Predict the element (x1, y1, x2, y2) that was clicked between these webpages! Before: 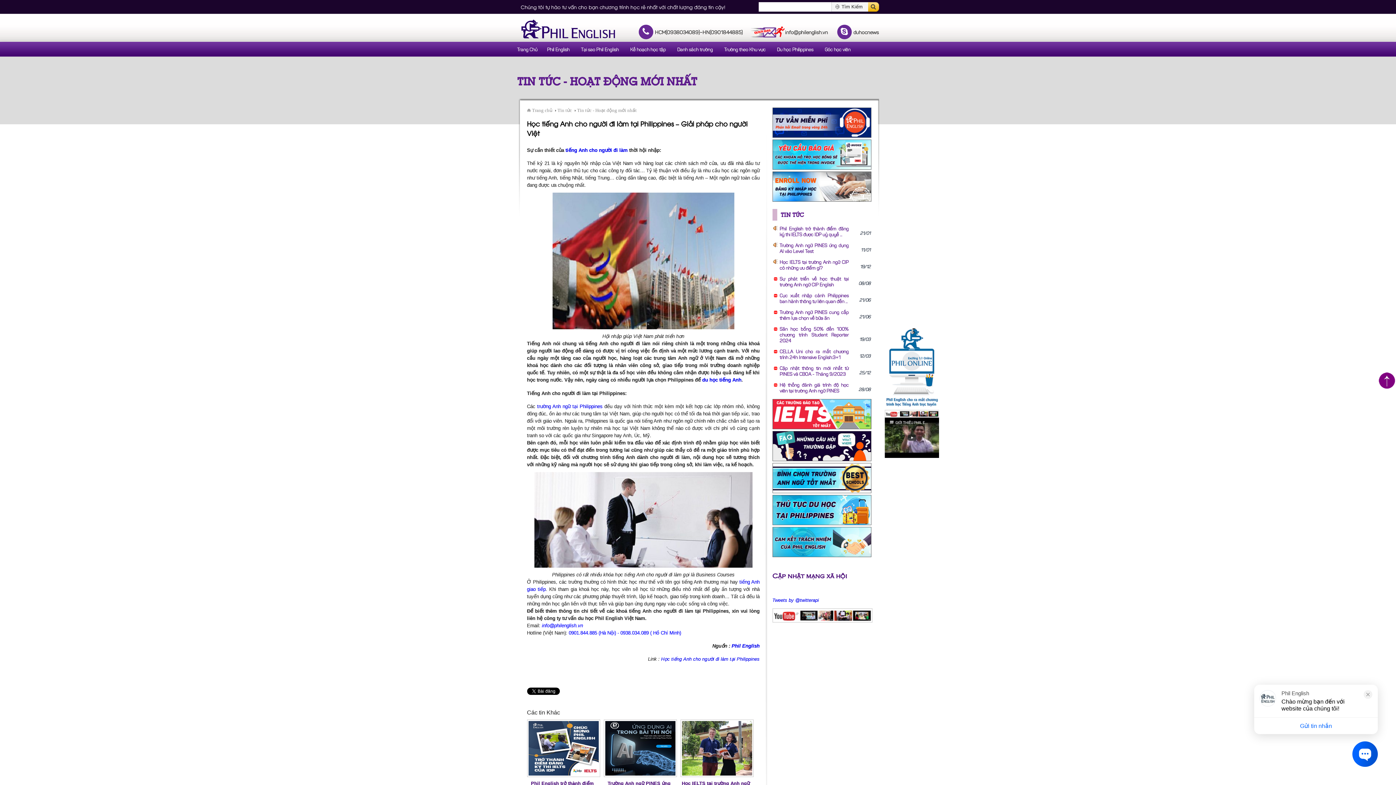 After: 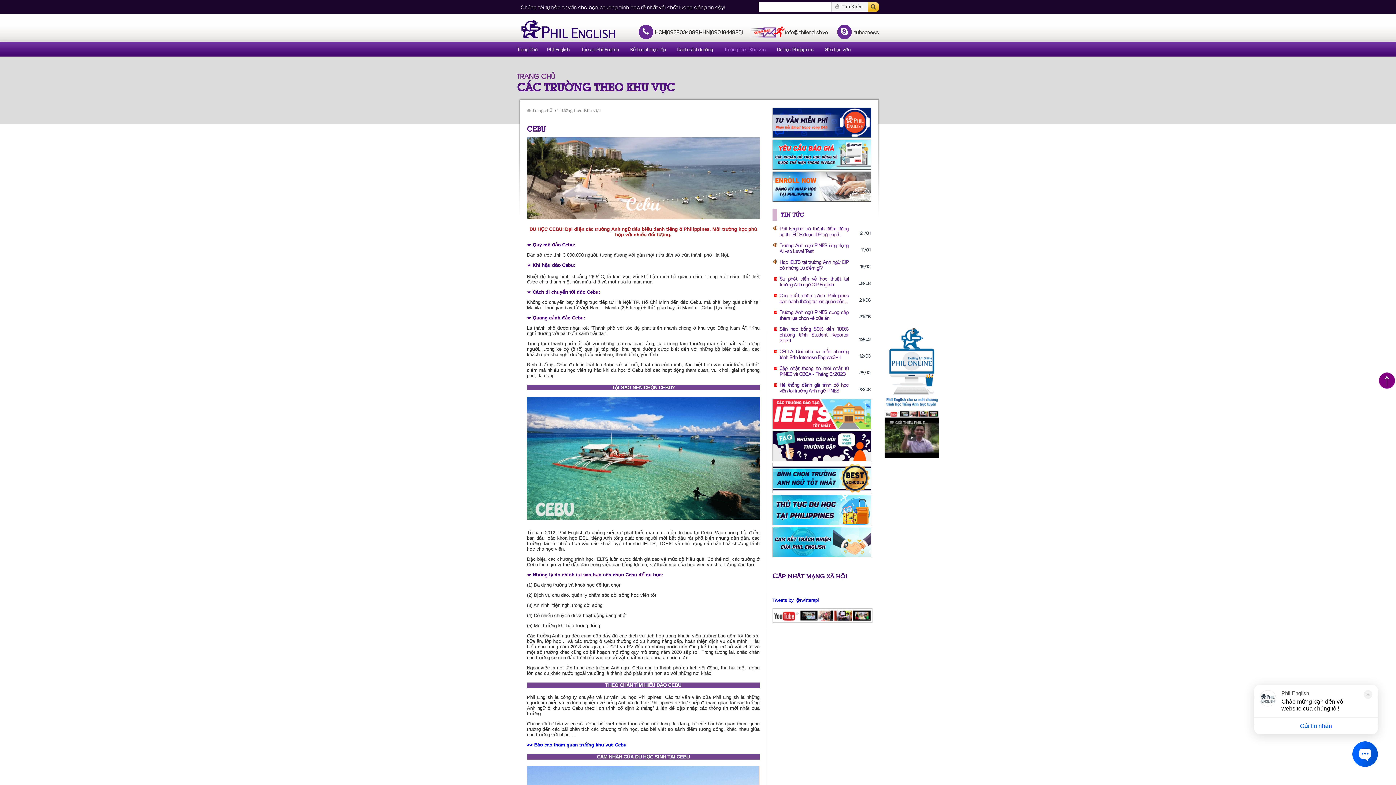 Action: label: Trường theo Khu vực bbox: (724, 47, 765, 52)